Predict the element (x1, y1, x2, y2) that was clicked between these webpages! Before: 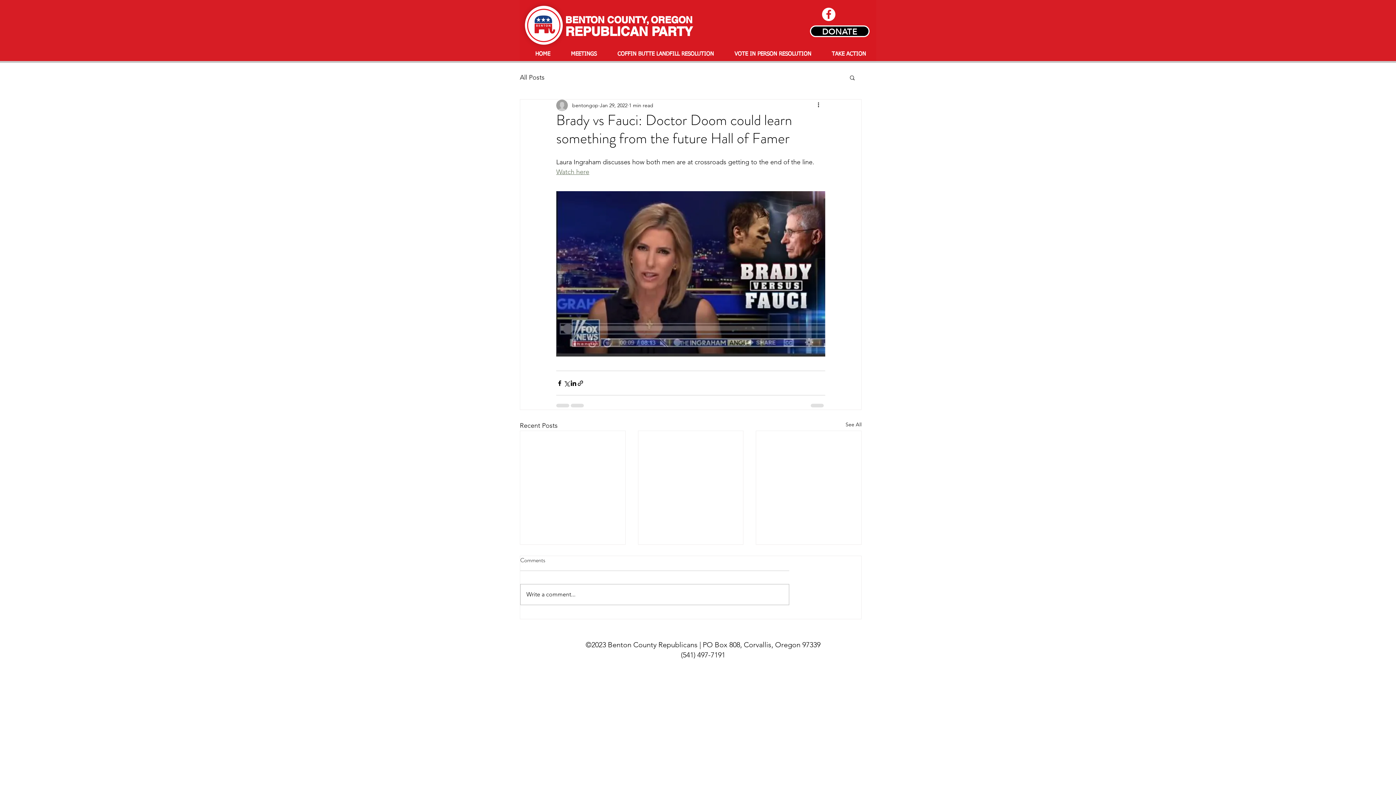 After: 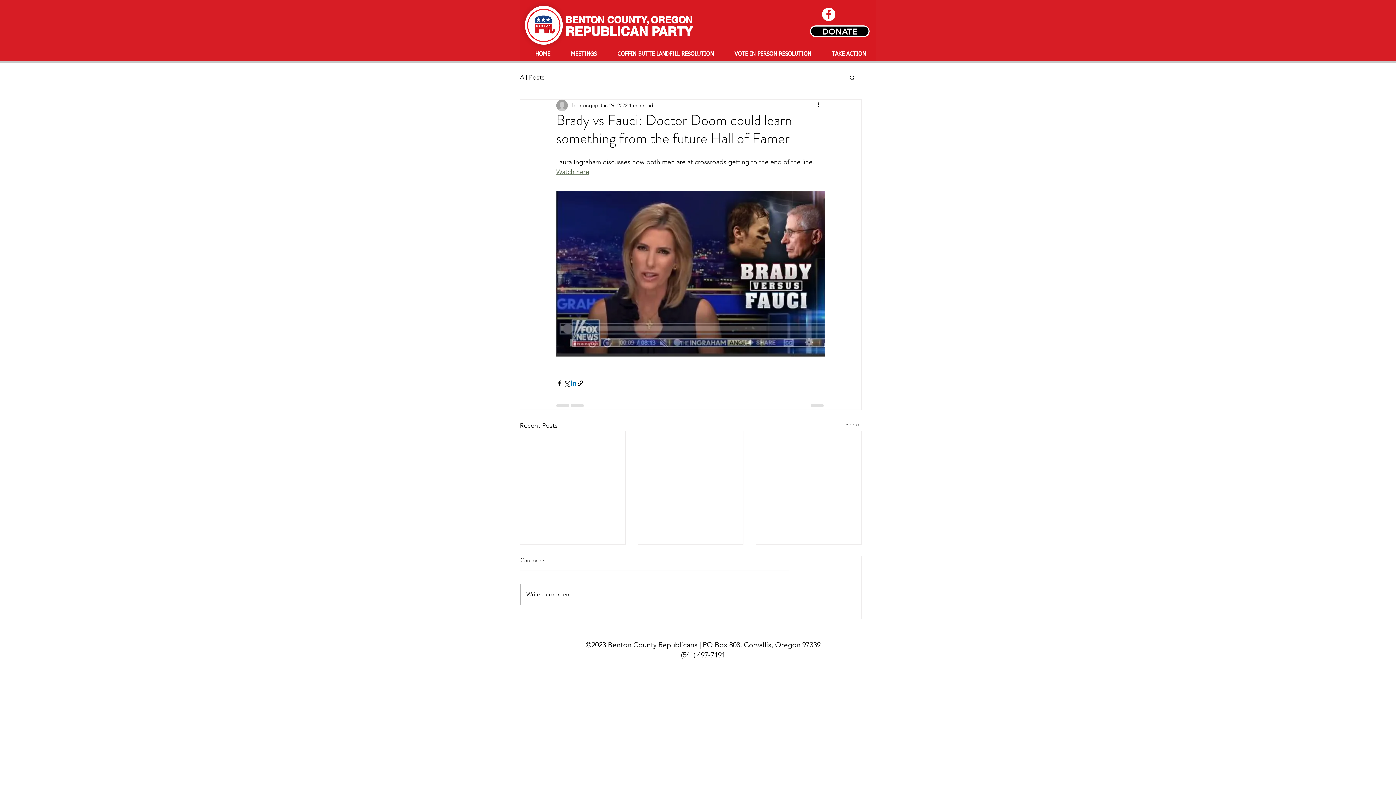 Action: label: Share via LinkedIn bbox: (570, 379, 577, 386)